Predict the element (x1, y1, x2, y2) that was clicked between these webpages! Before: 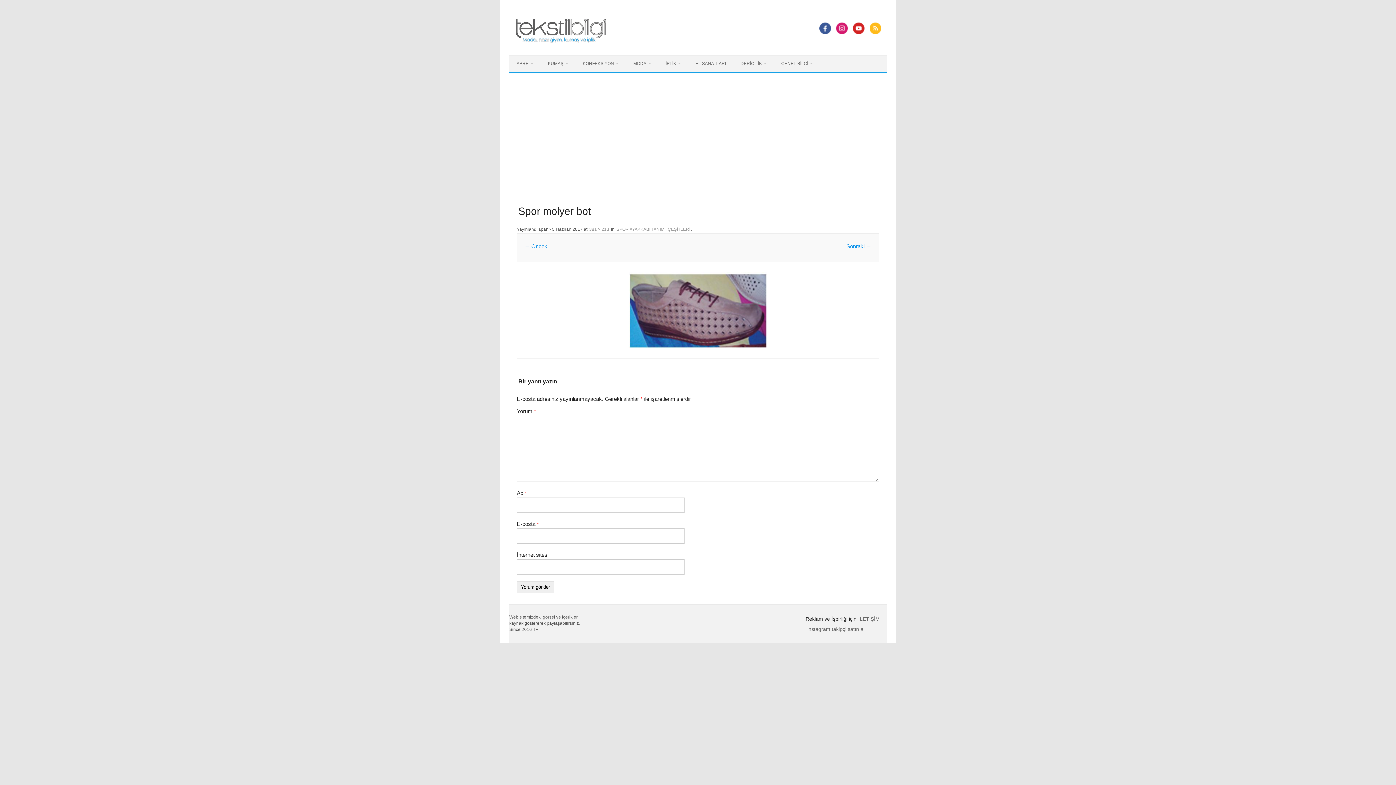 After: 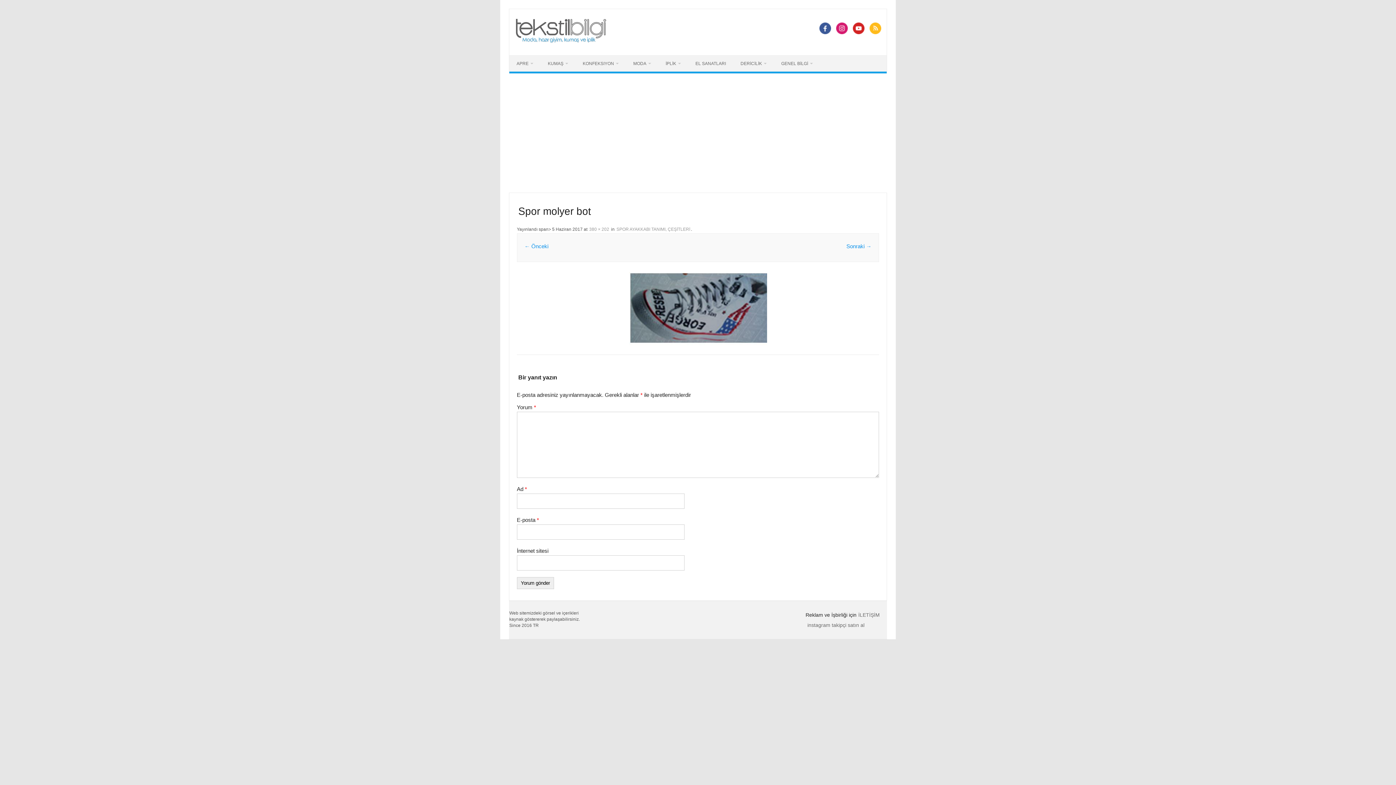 Action: bbox: (517, 272, 879, 349)